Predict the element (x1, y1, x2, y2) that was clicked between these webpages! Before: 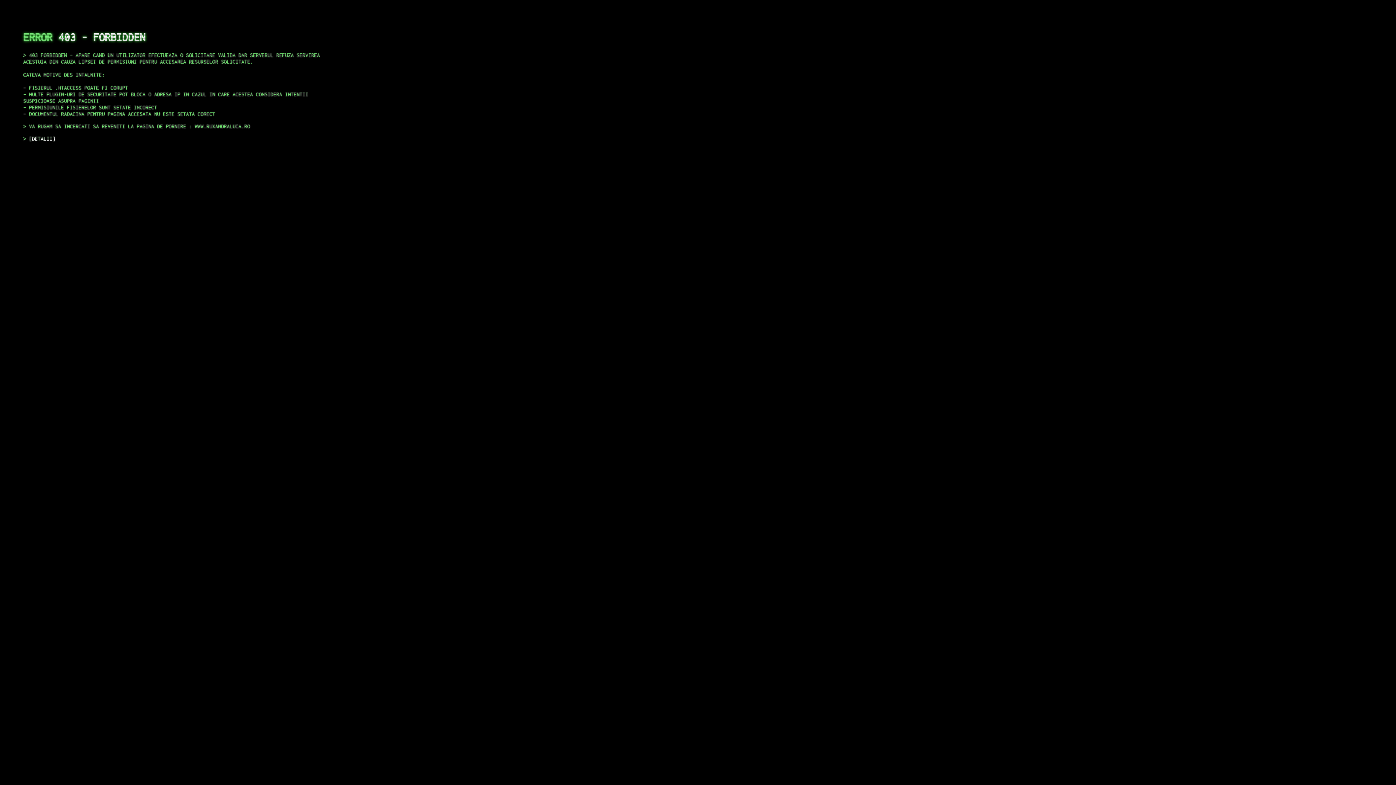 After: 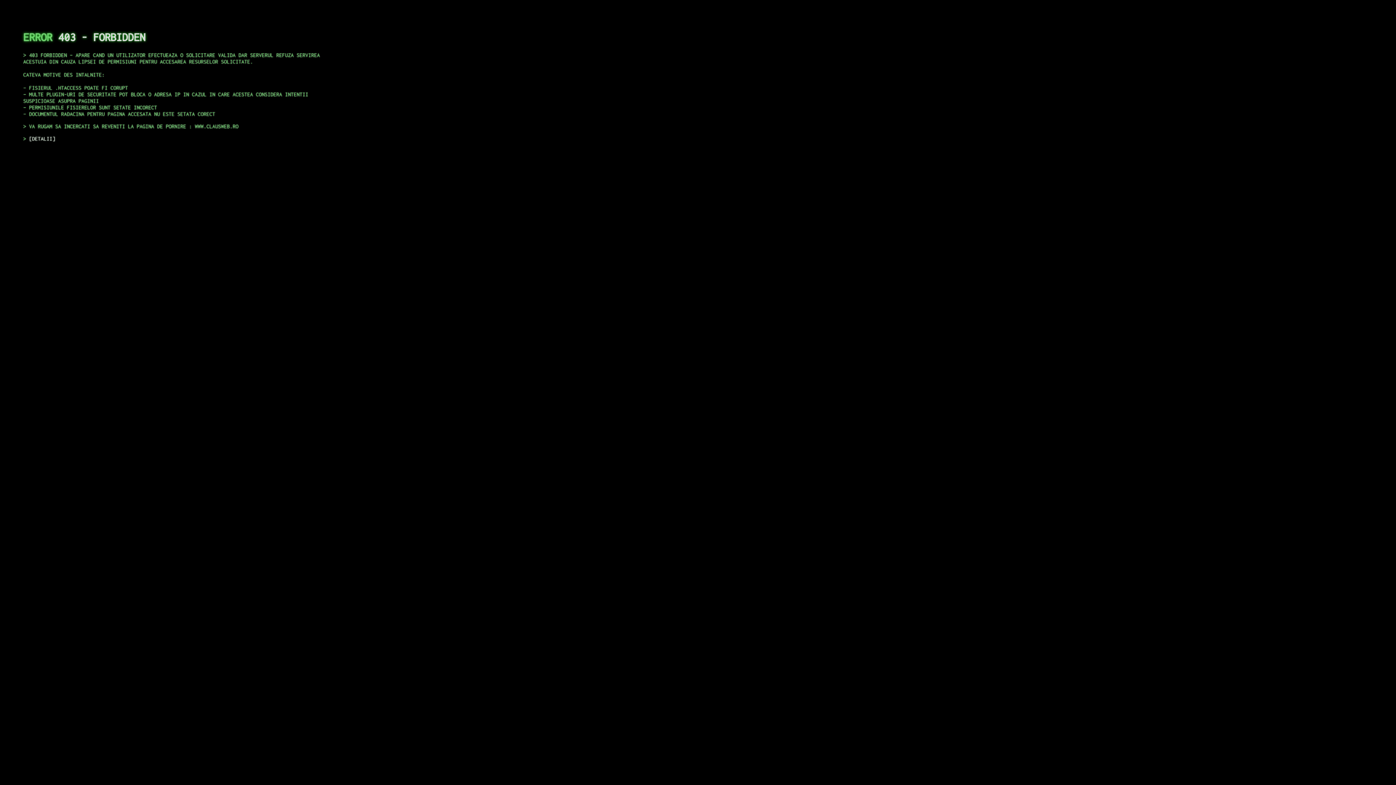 Action: label: DETALII bbox: (29, 135, 55, 141)